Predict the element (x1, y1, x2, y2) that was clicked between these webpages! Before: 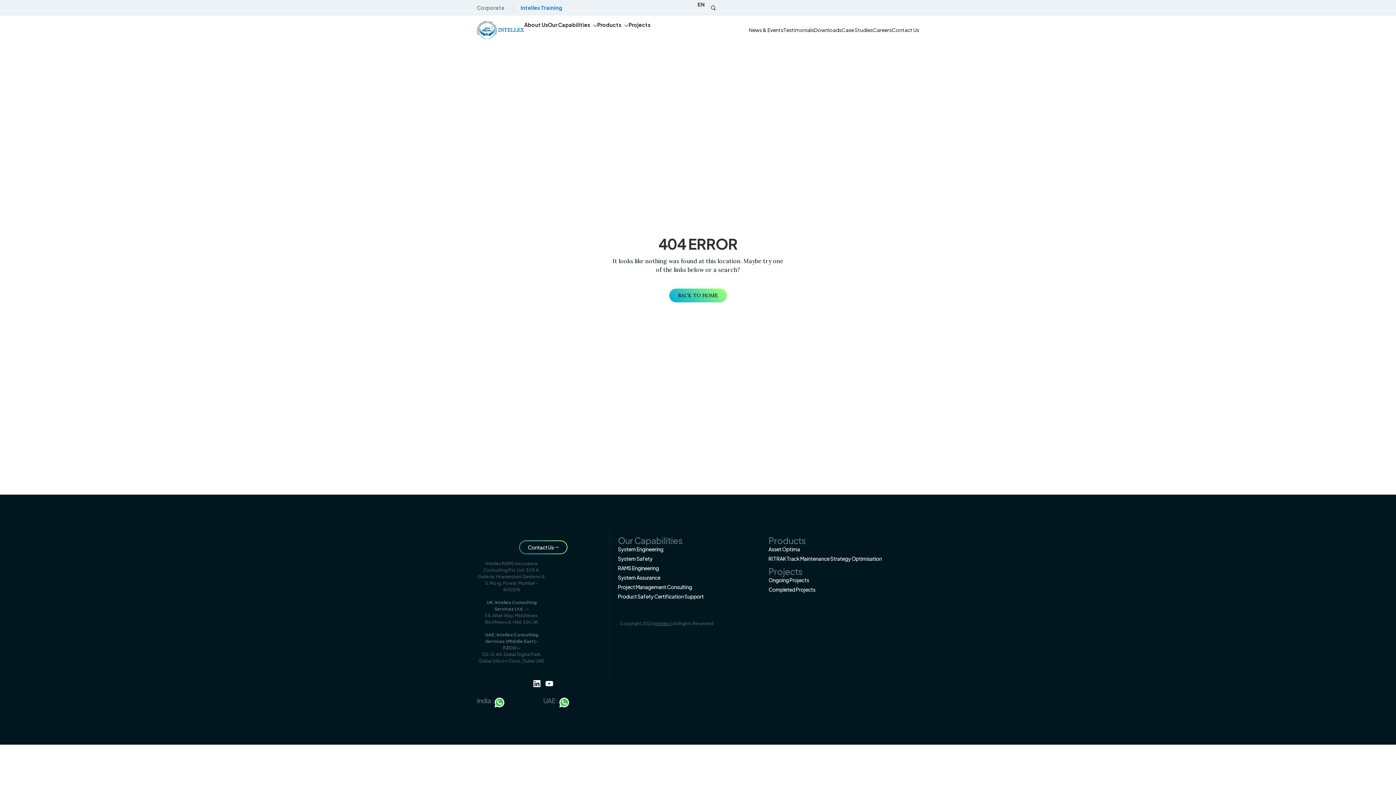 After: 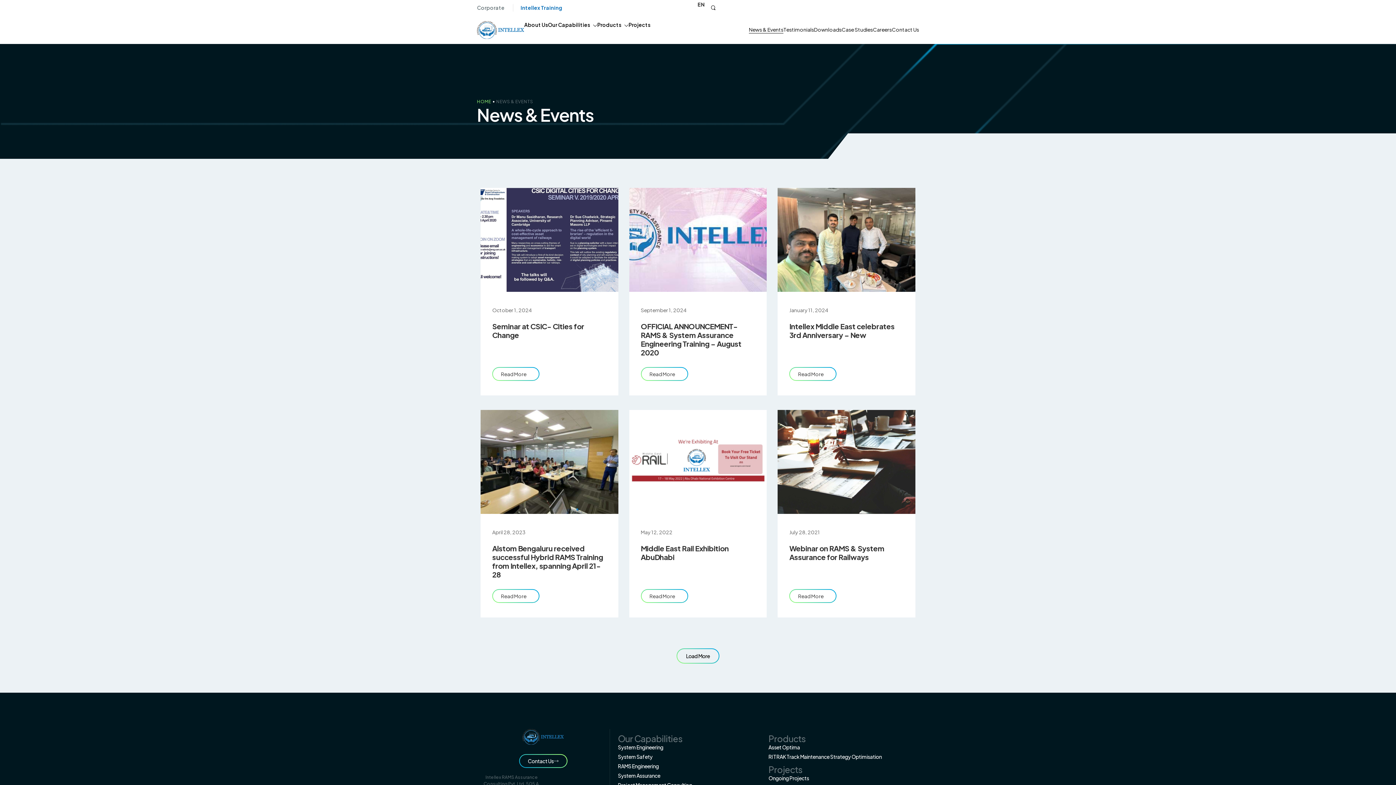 Action: label: News & Events bbox: (749, 26, 783, 33)